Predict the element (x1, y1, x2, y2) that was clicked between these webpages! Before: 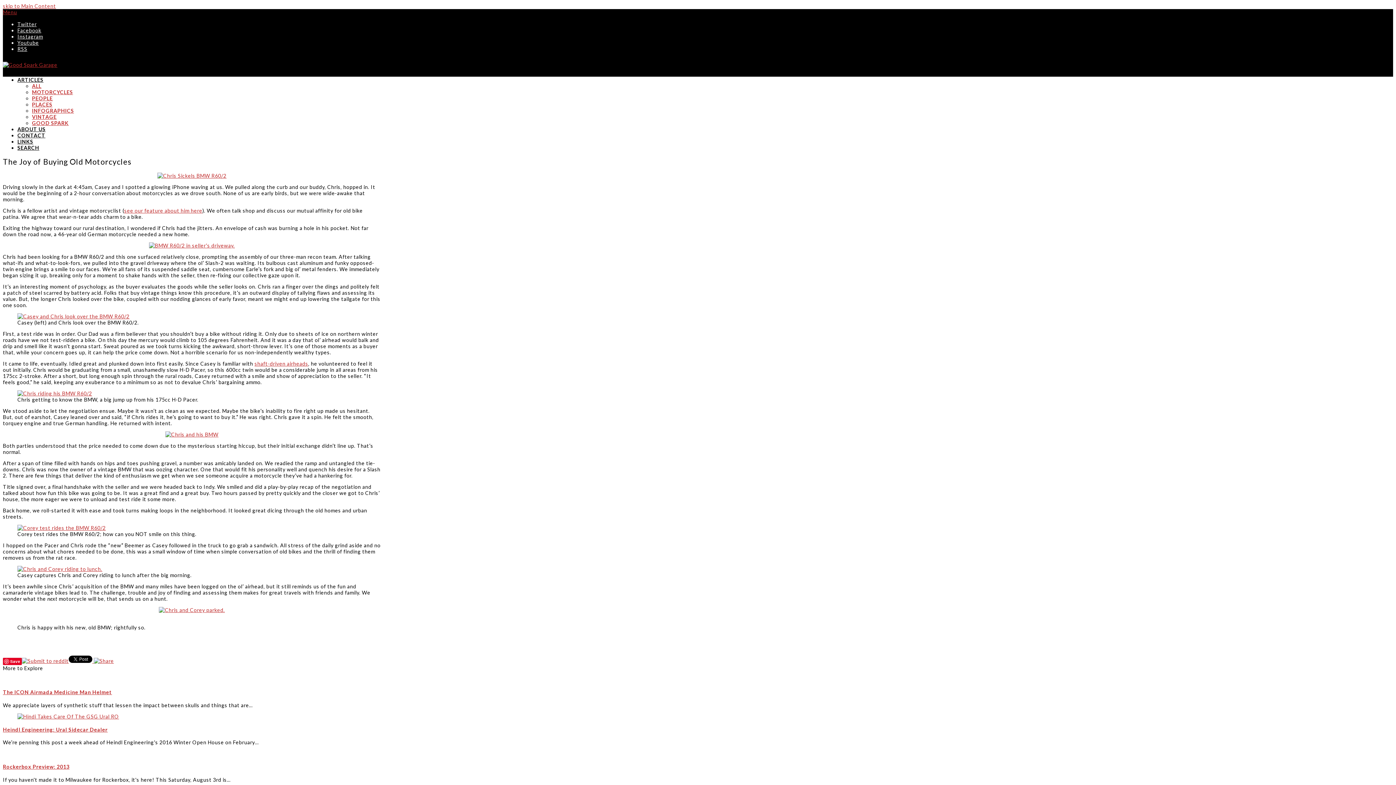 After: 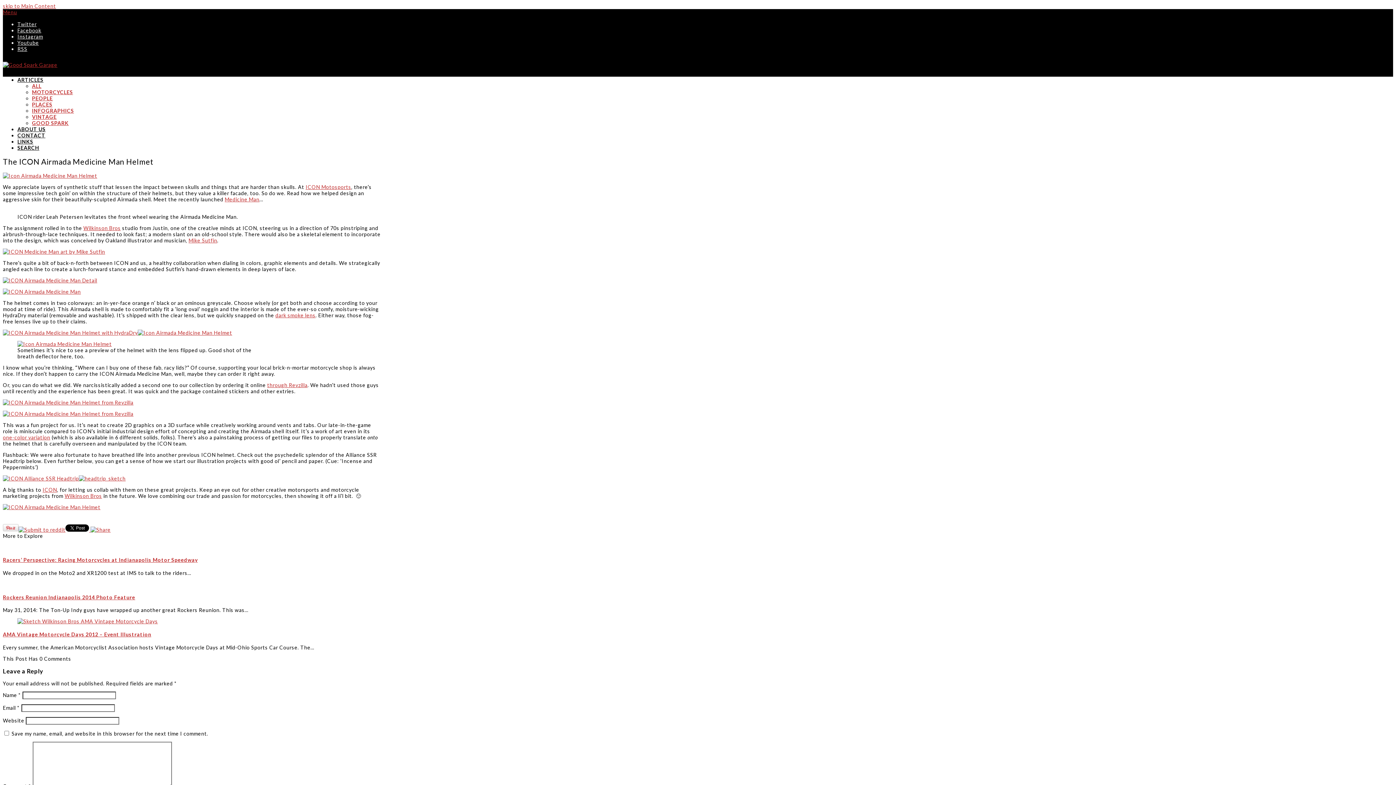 Action: bbox: (2, 689, 112, 695) label: The ICON Airmada Medicine Man Helmet